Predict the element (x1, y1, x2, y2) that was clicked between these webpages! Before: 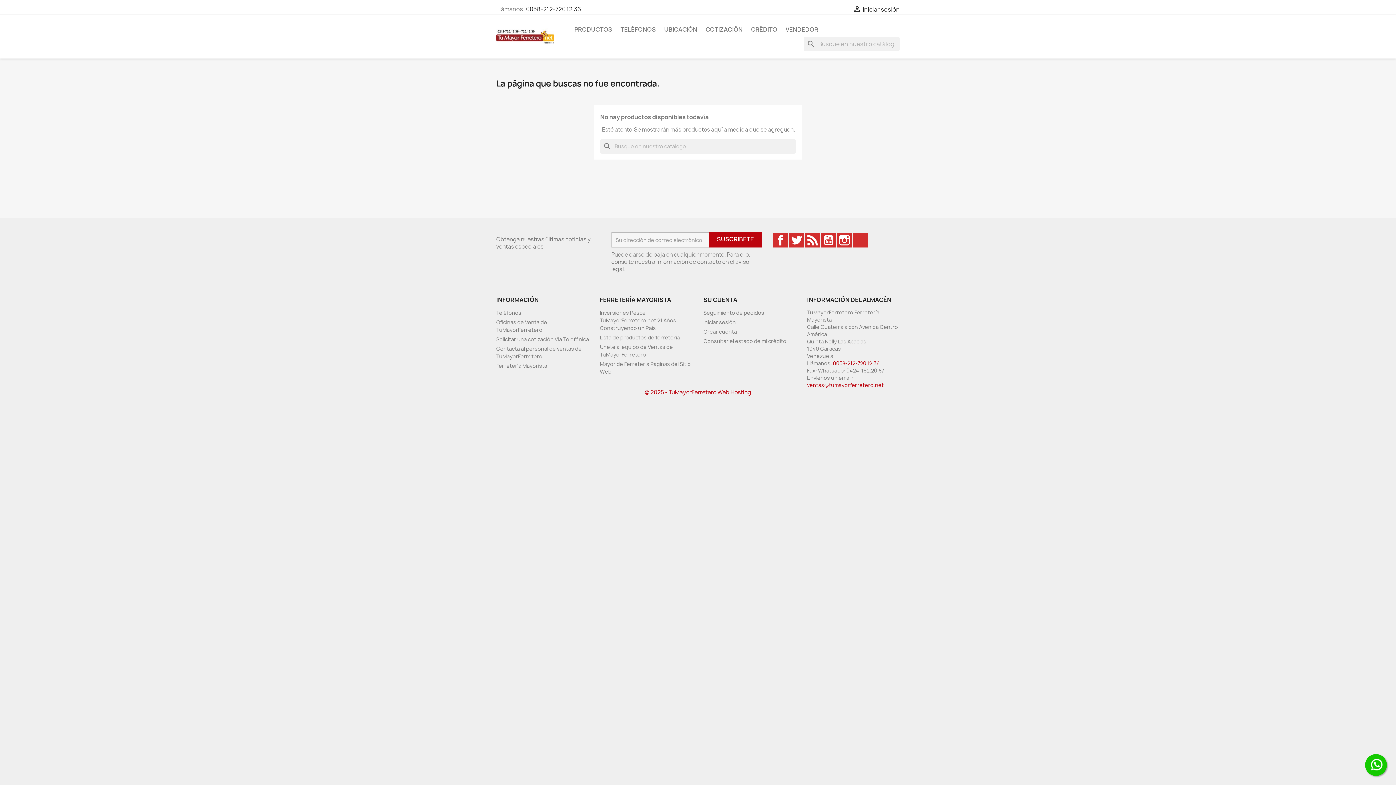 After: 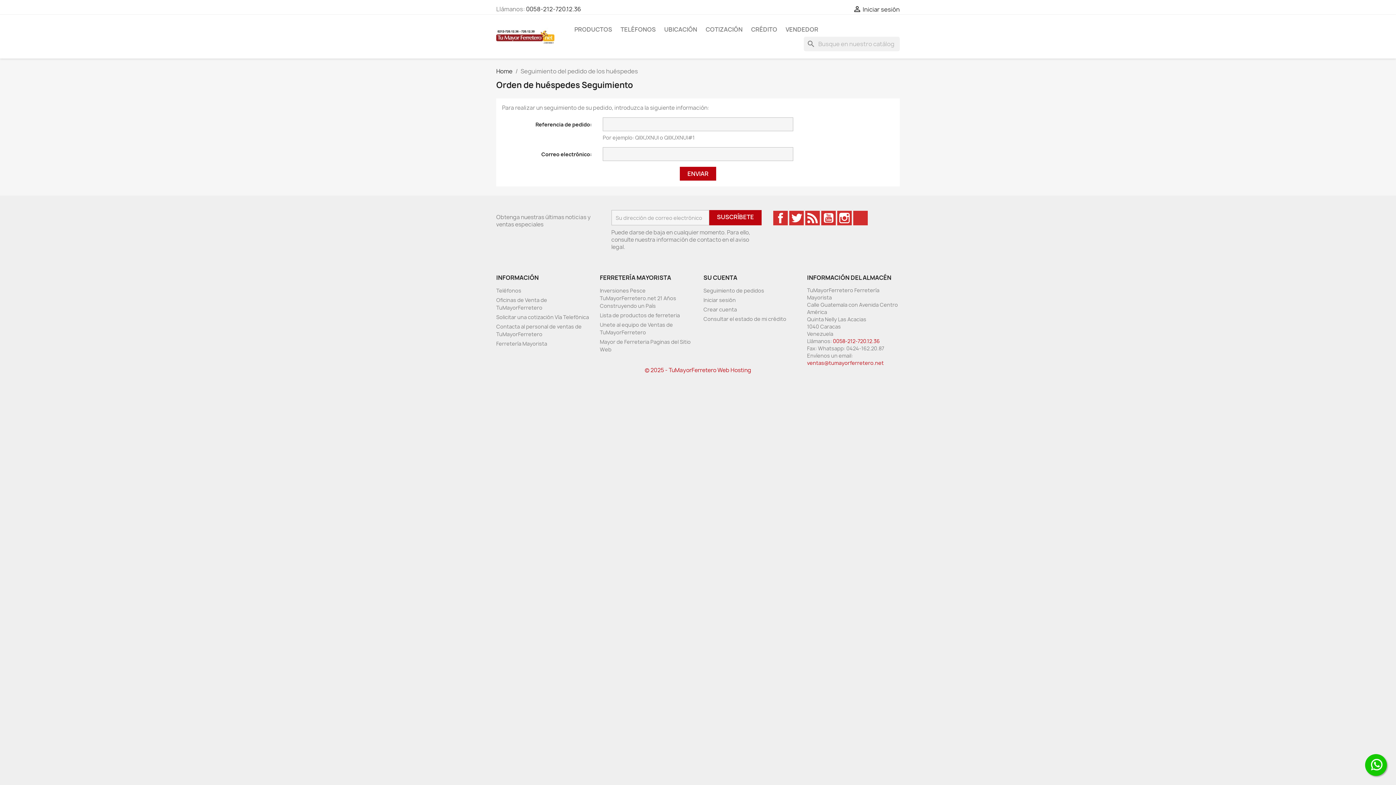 Action: bbox: (703, 309, 764, 316) label: Seguimiento de pedidos